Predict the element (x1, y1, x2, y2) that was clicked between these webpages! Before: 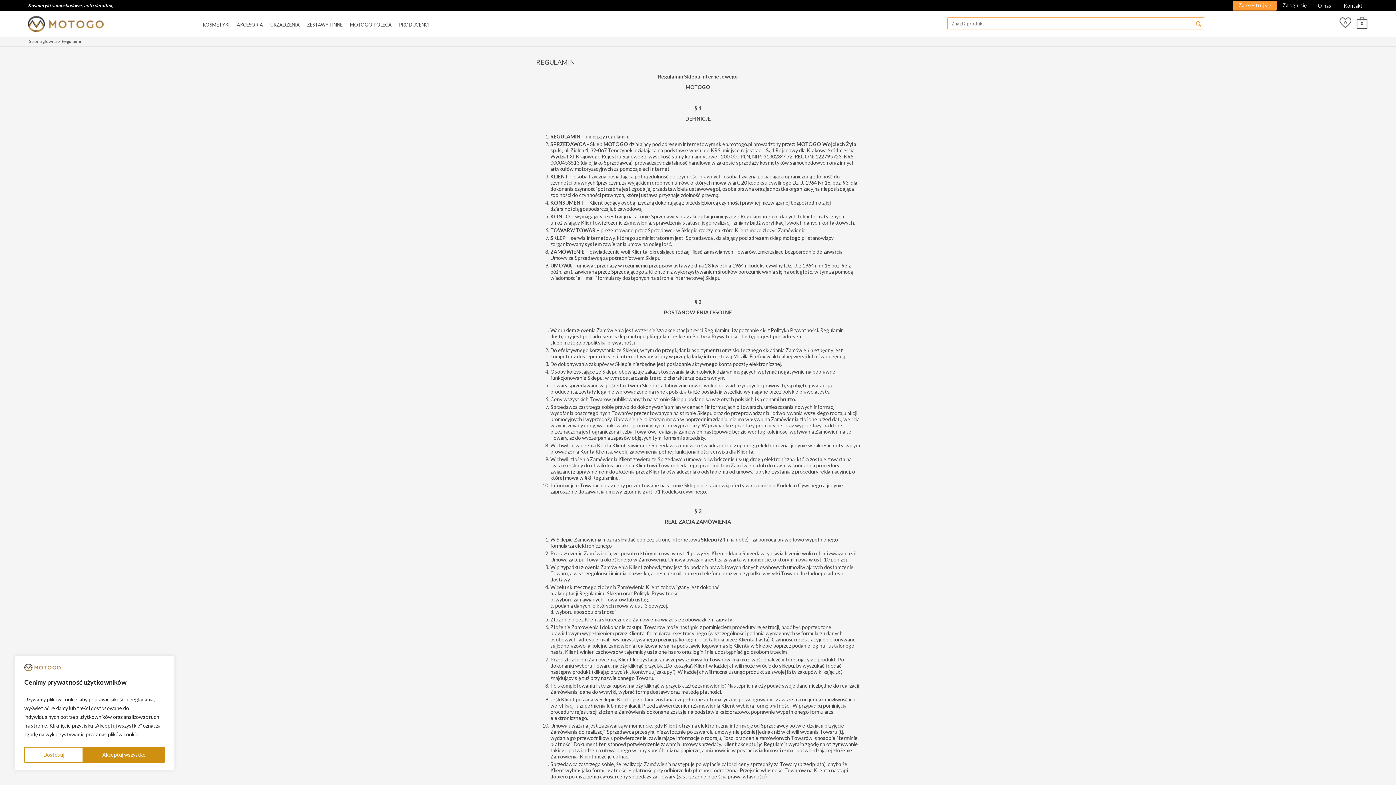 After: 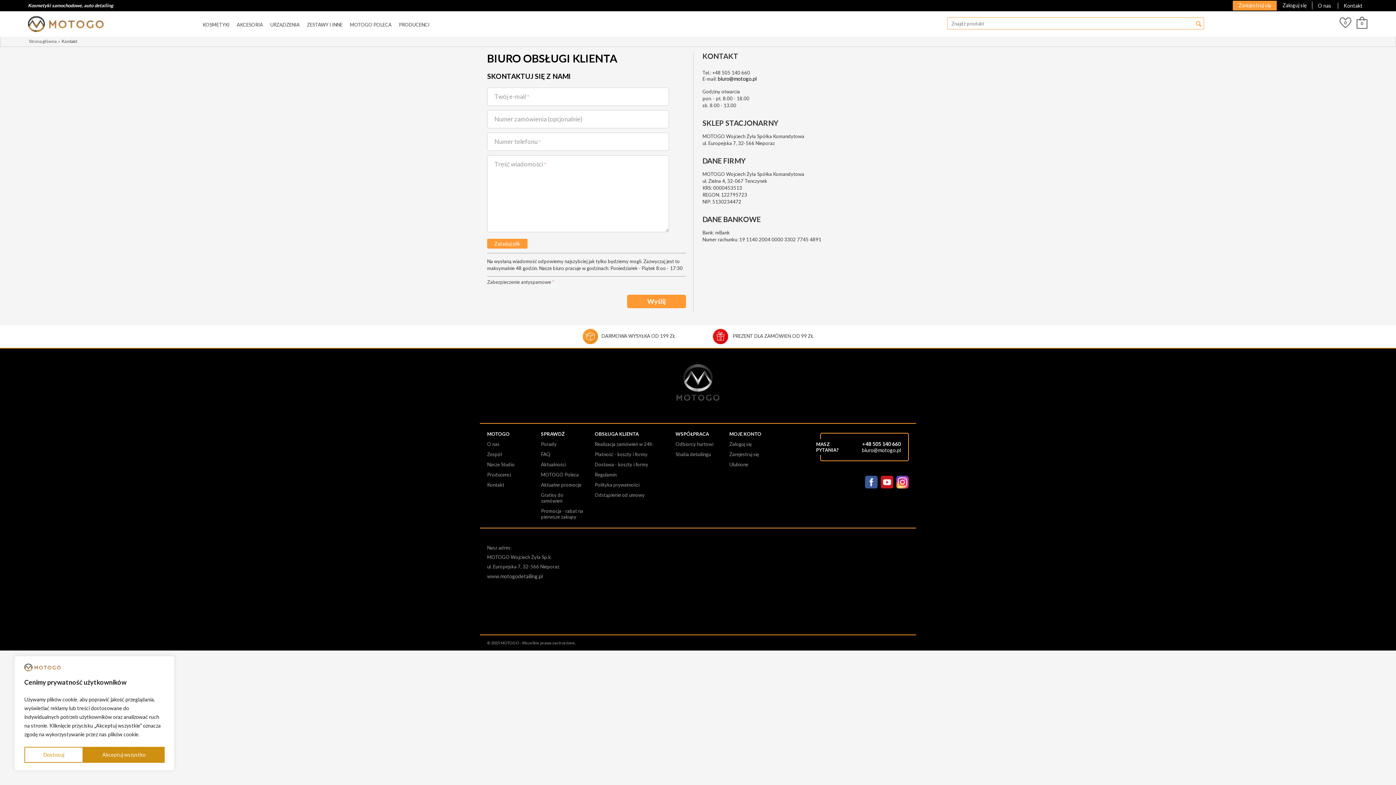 Action: bbox: (1344, 2, 1362, 8) label: Kontakt